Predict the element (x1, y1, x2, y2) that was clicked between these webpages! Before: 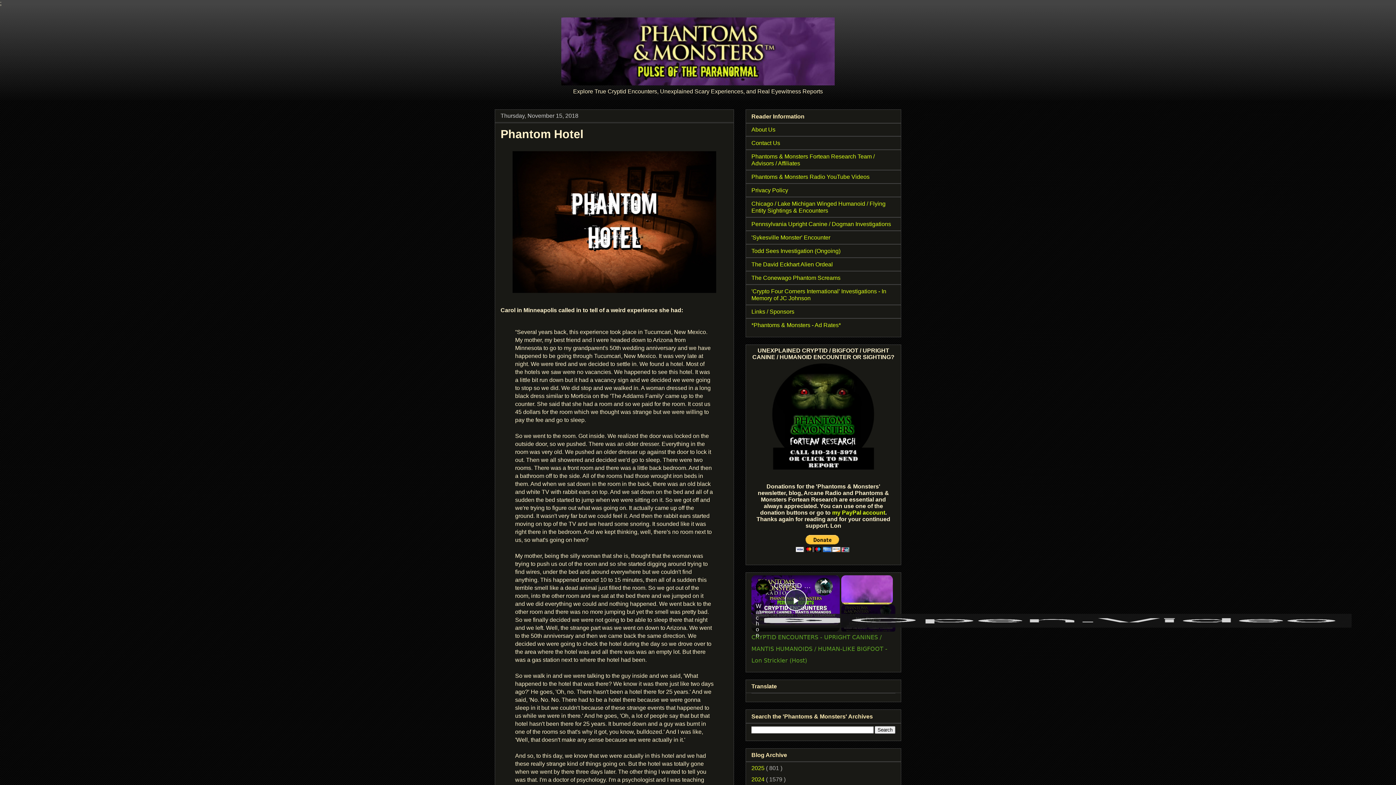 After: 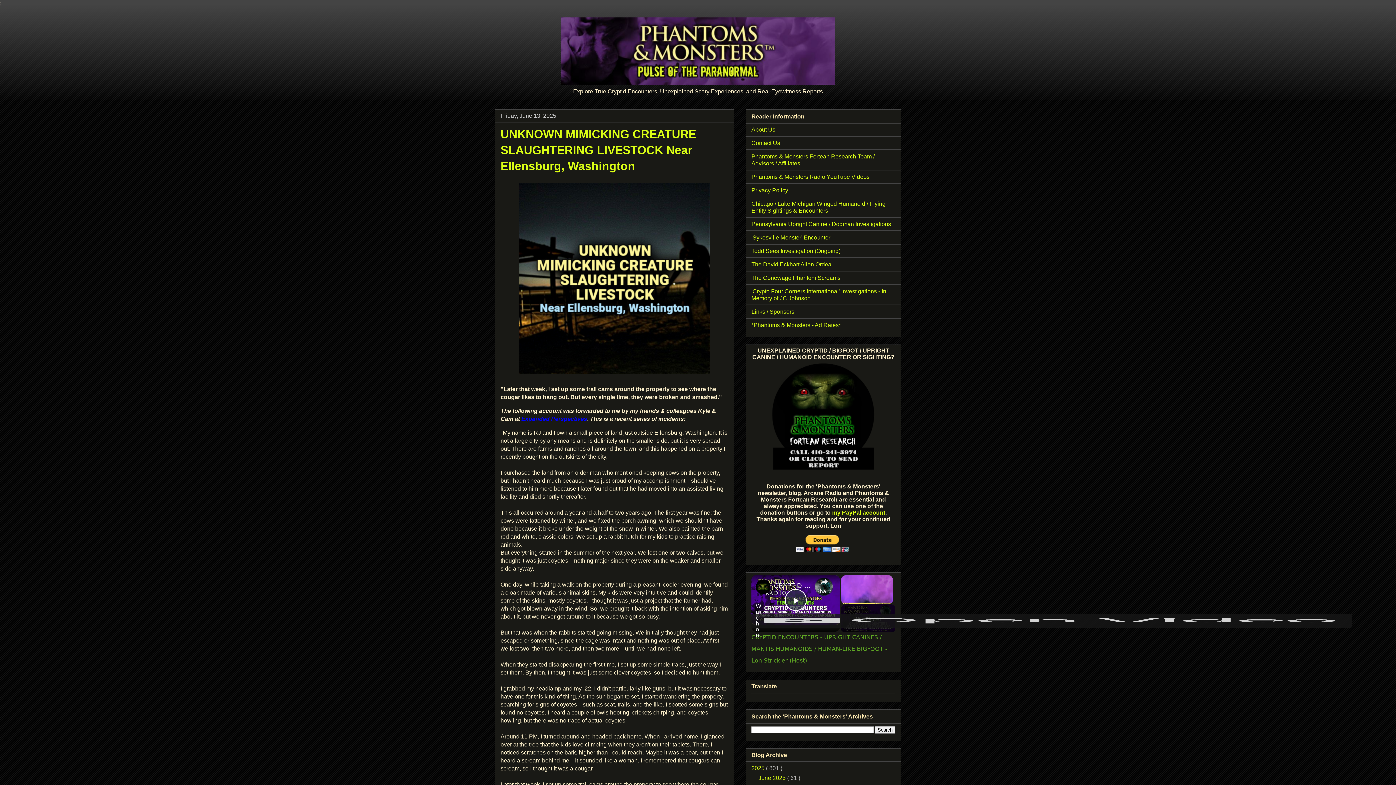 Action: bbox: (751, 765, 766, 771) label: 2025 